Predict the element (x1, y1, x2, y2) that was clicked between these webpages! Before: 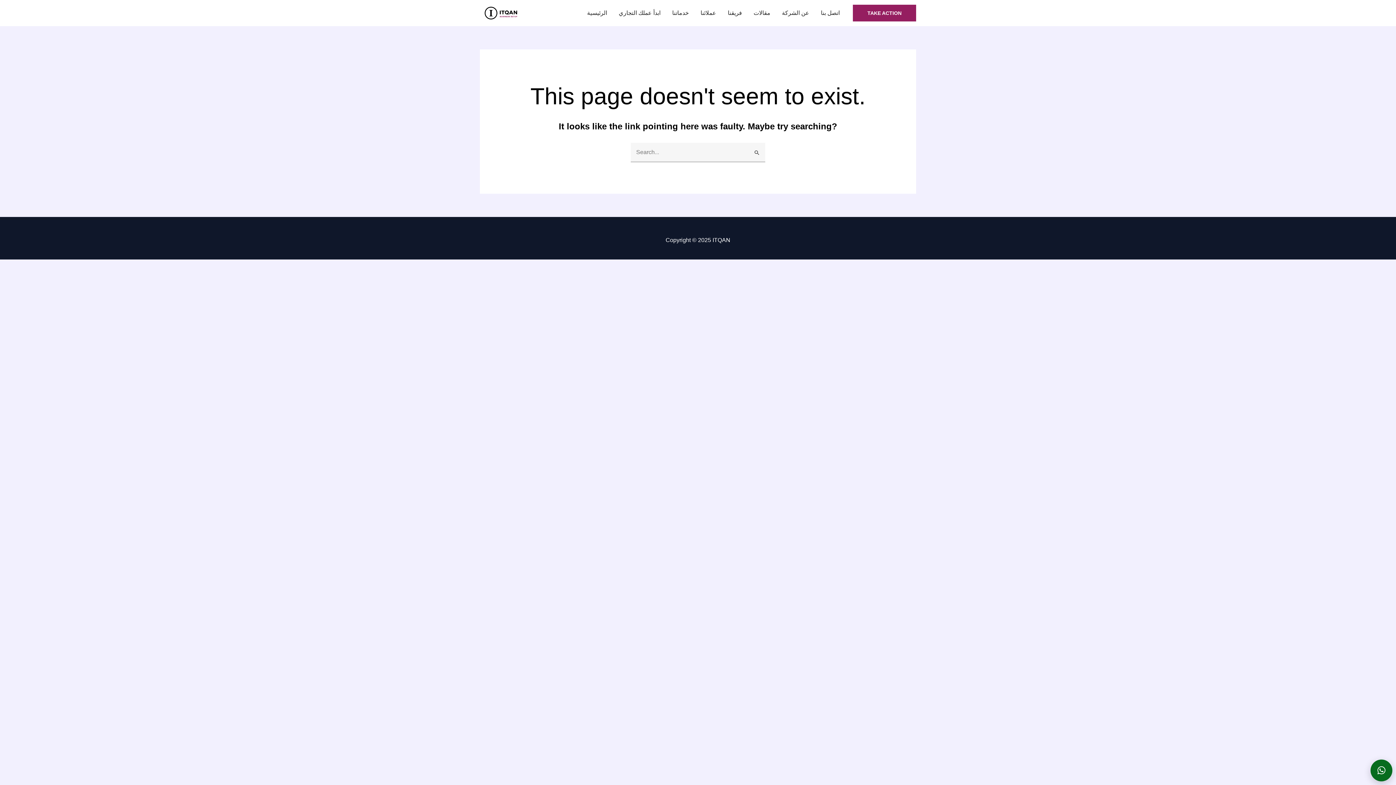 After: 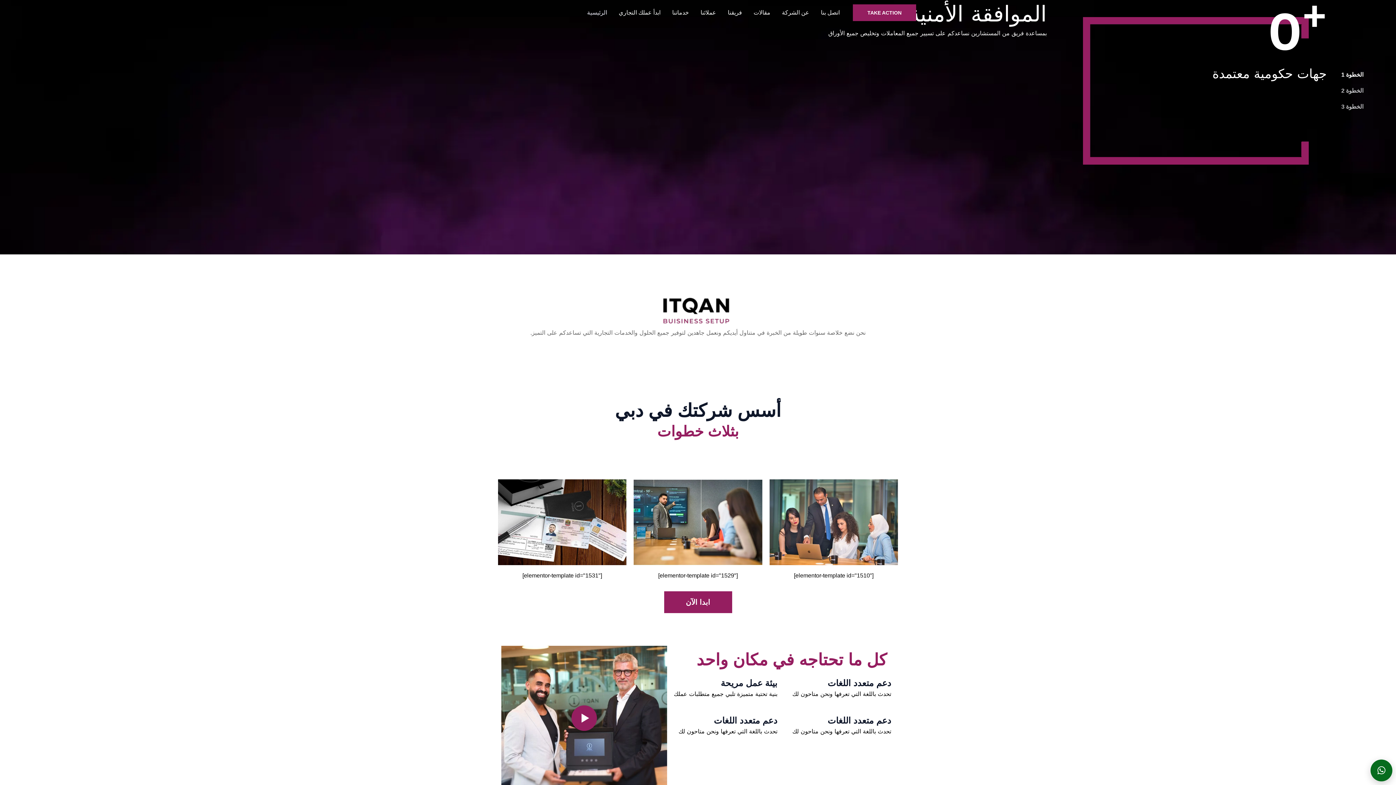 Action: bbox: (480, 9, 523, 15)